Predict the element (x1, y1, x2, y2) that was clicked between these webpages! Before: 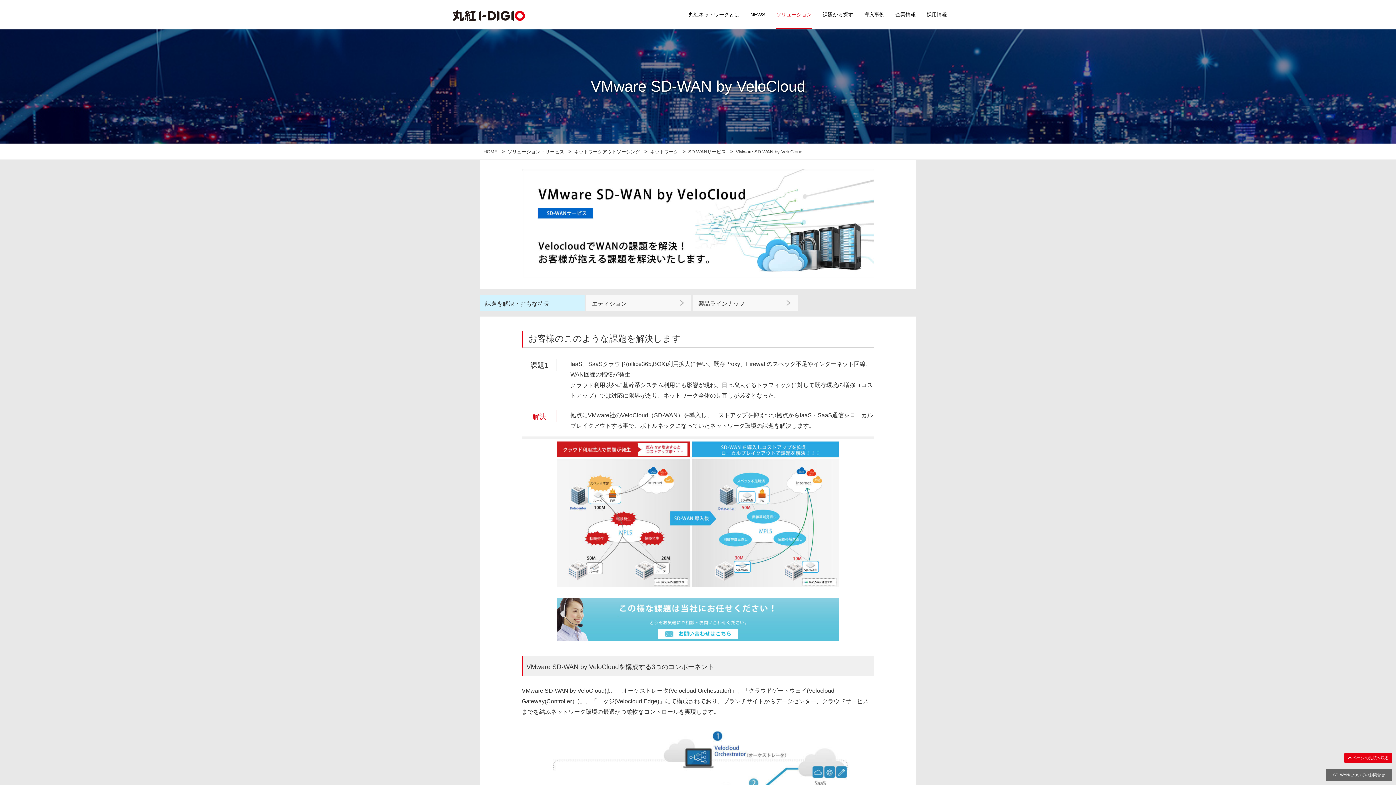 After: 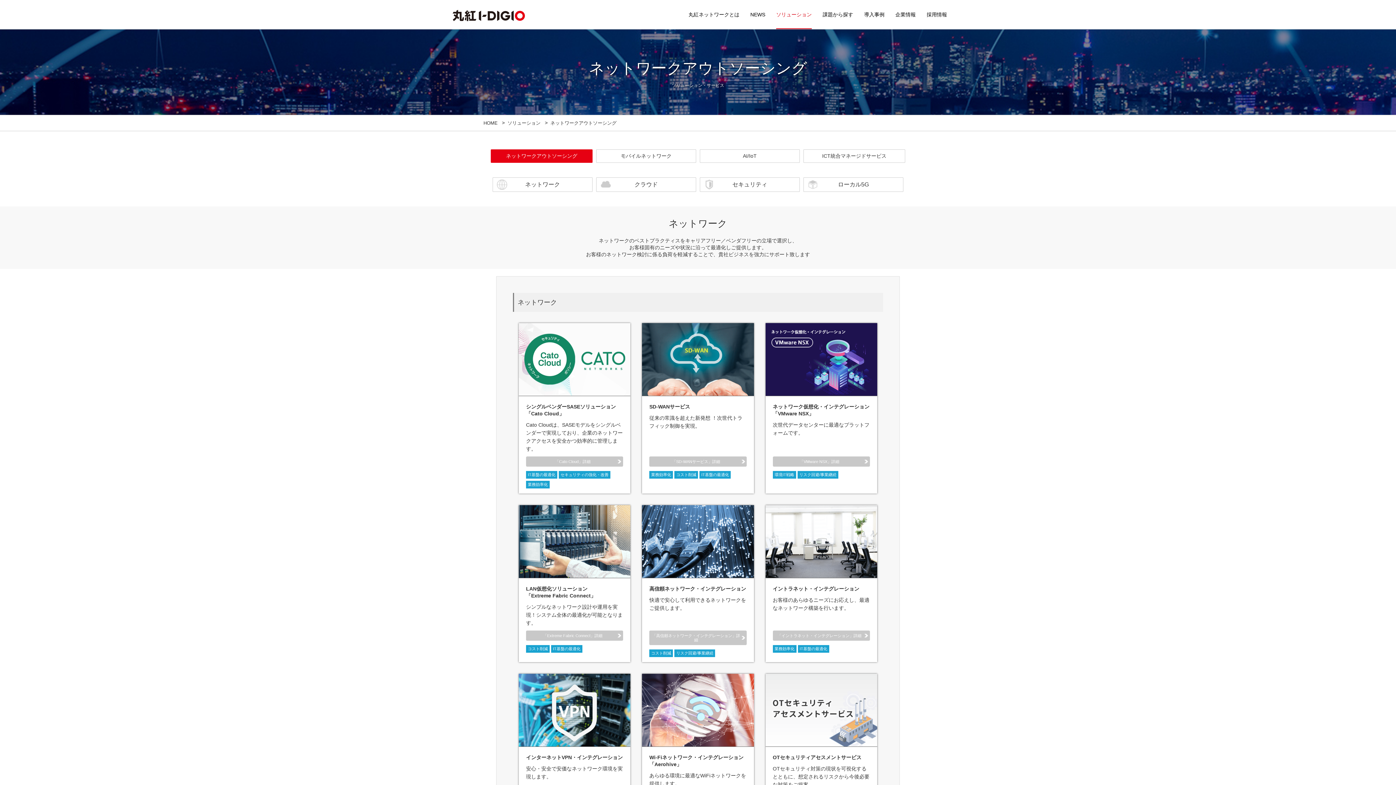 Action: label: ネットワークアウトソーシング bbox: (574, 149, 640, 154)